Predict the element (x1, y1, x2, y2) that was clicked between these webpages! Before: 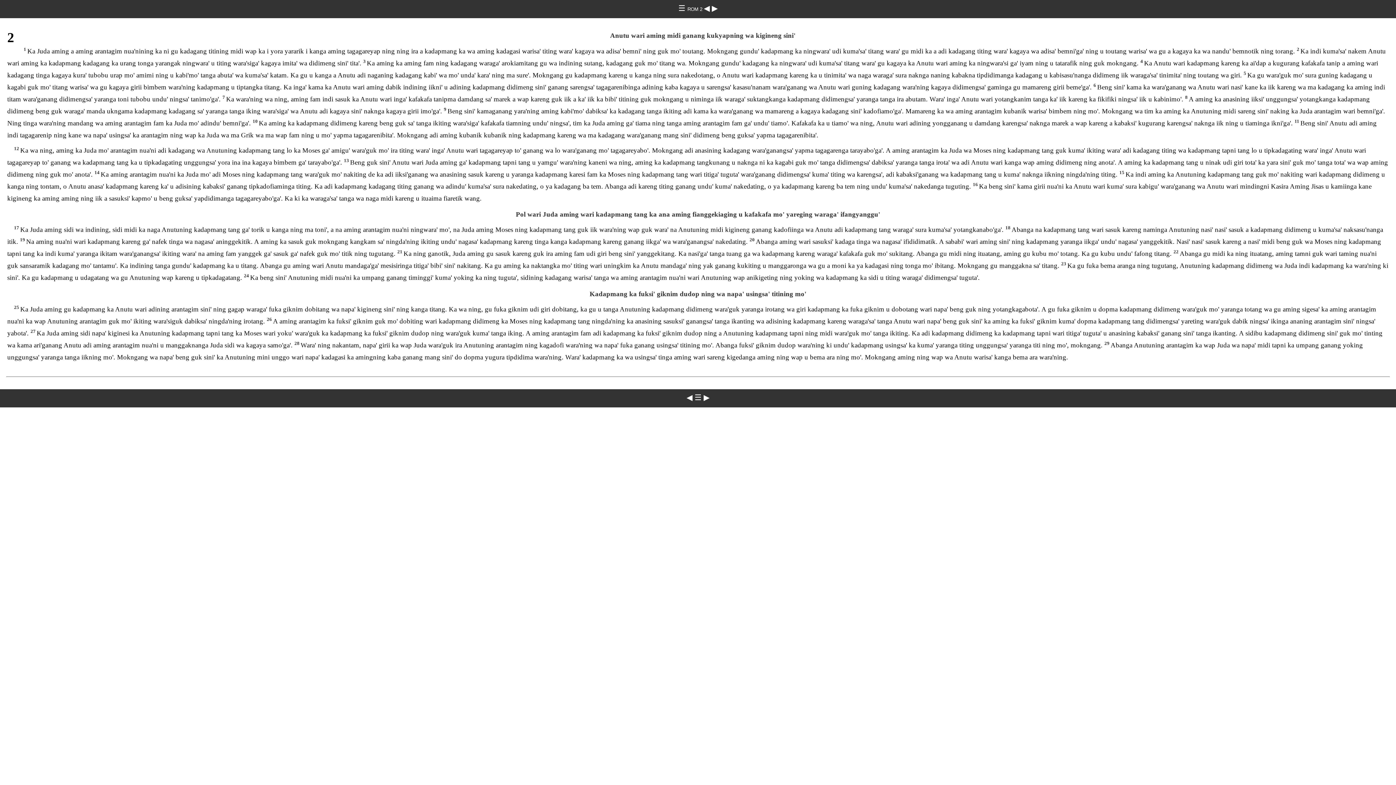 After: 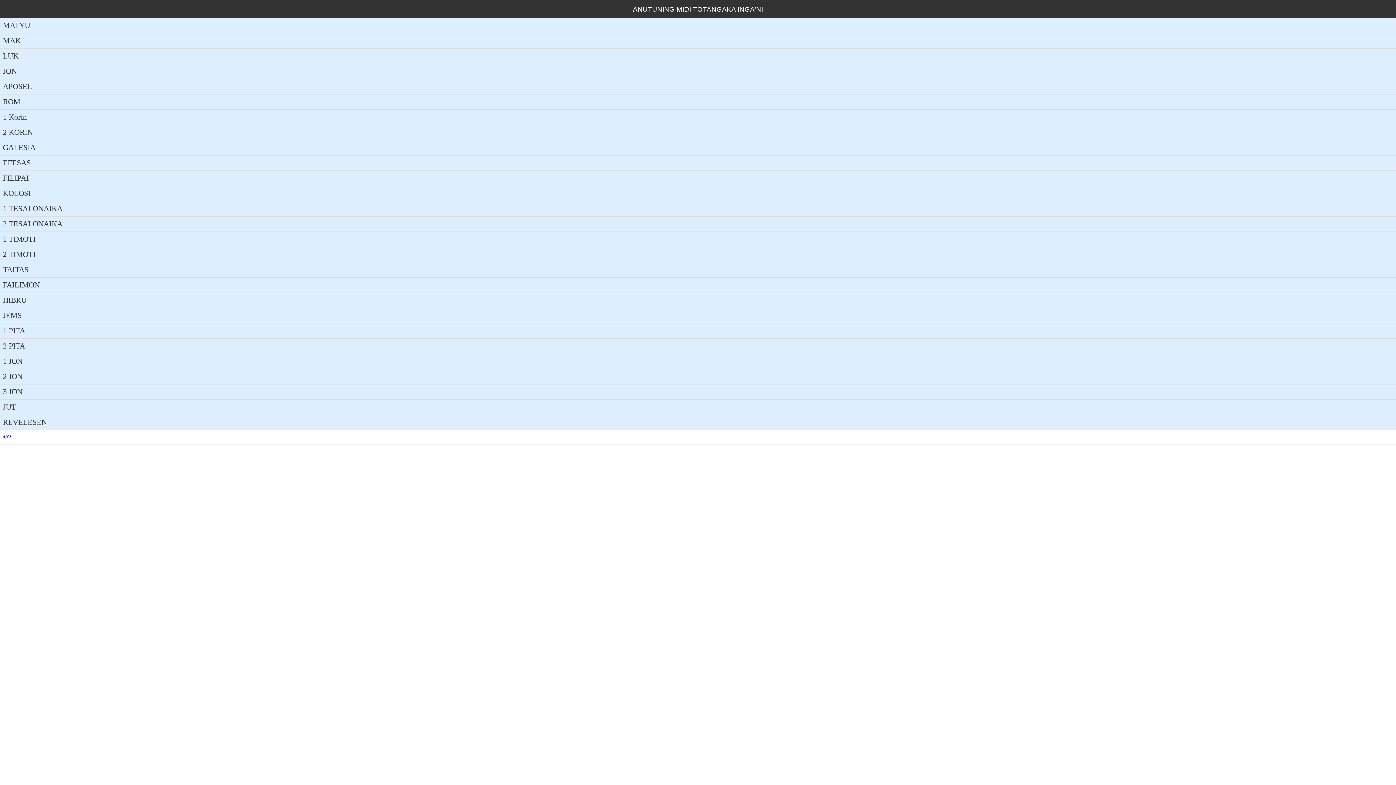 Action: bbox: (678, 4, 687, 12) label: ☰ 